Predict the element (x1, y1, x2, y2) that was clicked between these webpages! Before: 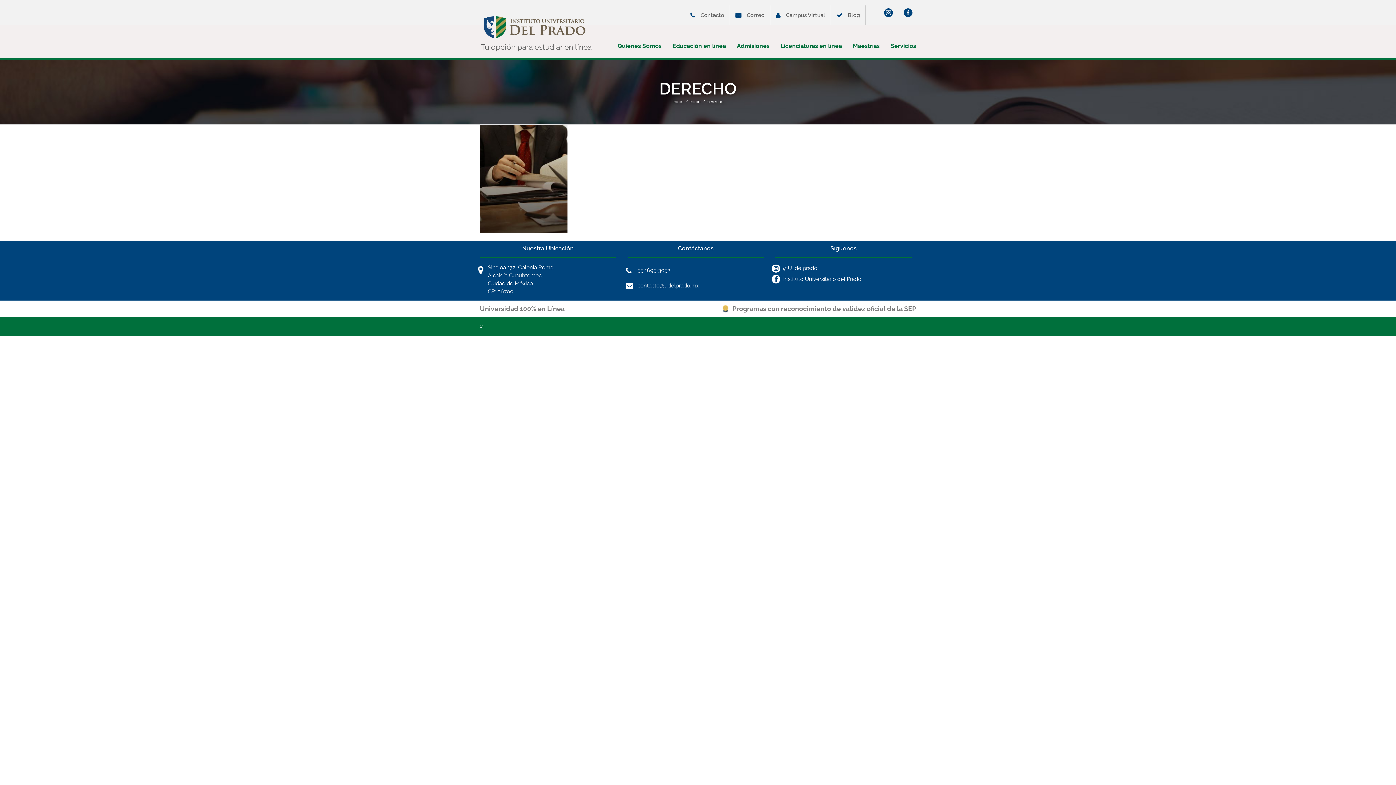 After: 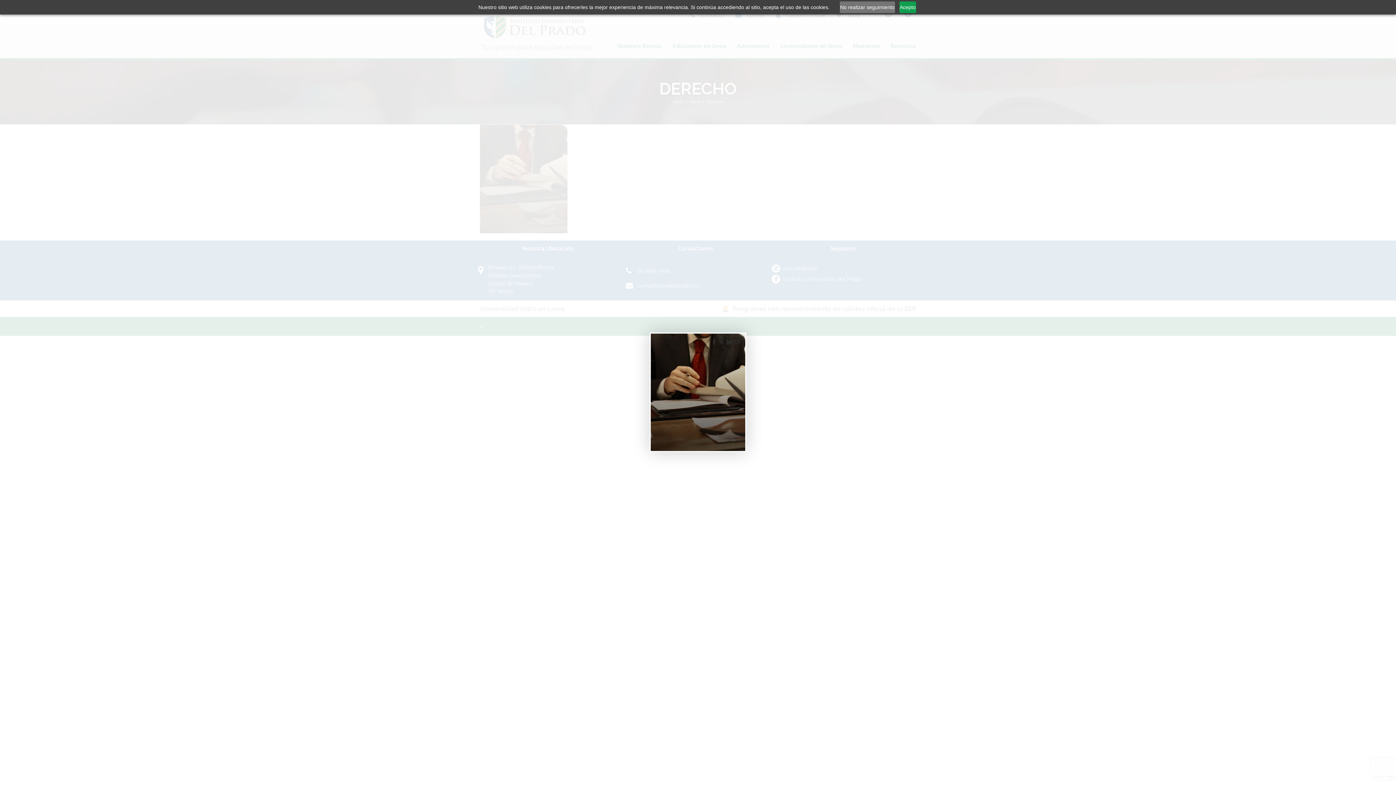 Action: bbox: (480, 125, 567, 132)